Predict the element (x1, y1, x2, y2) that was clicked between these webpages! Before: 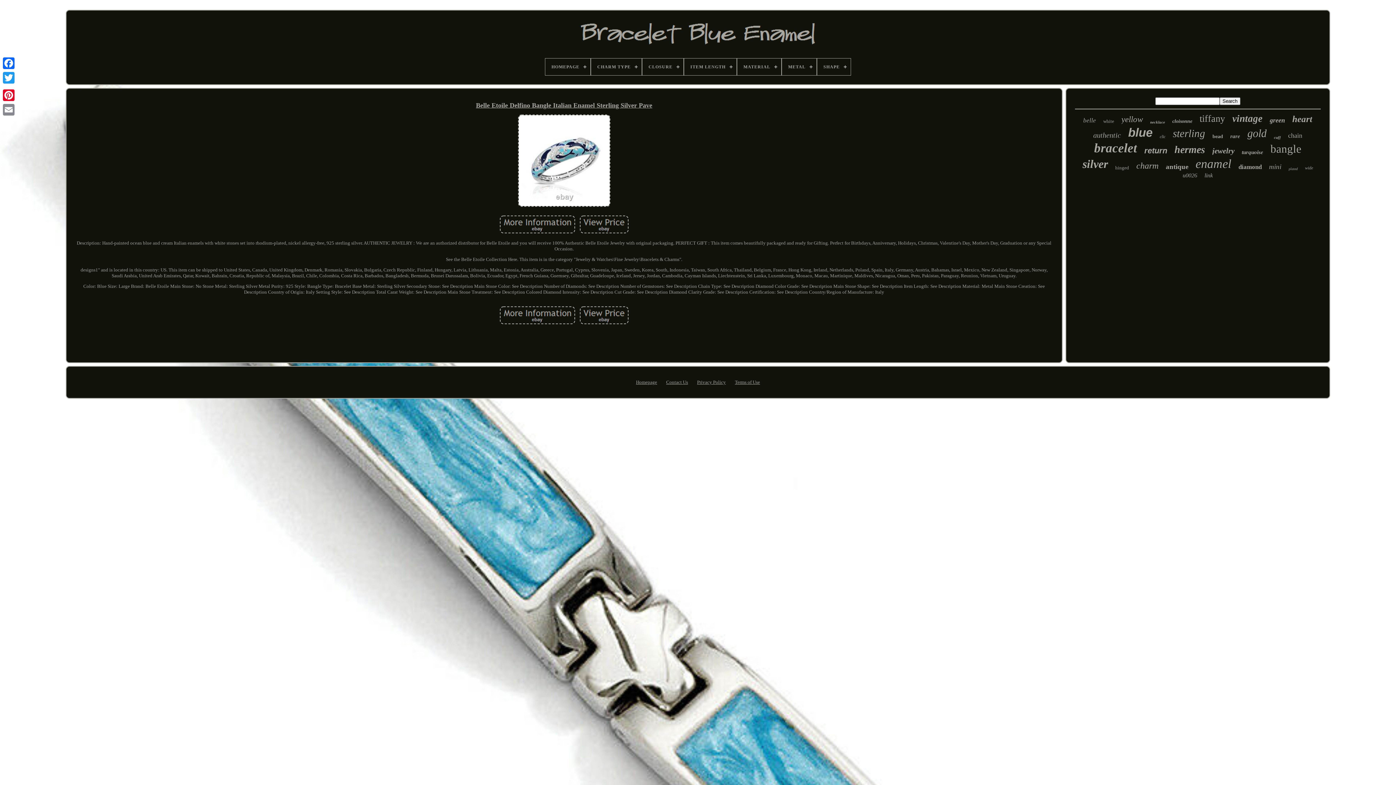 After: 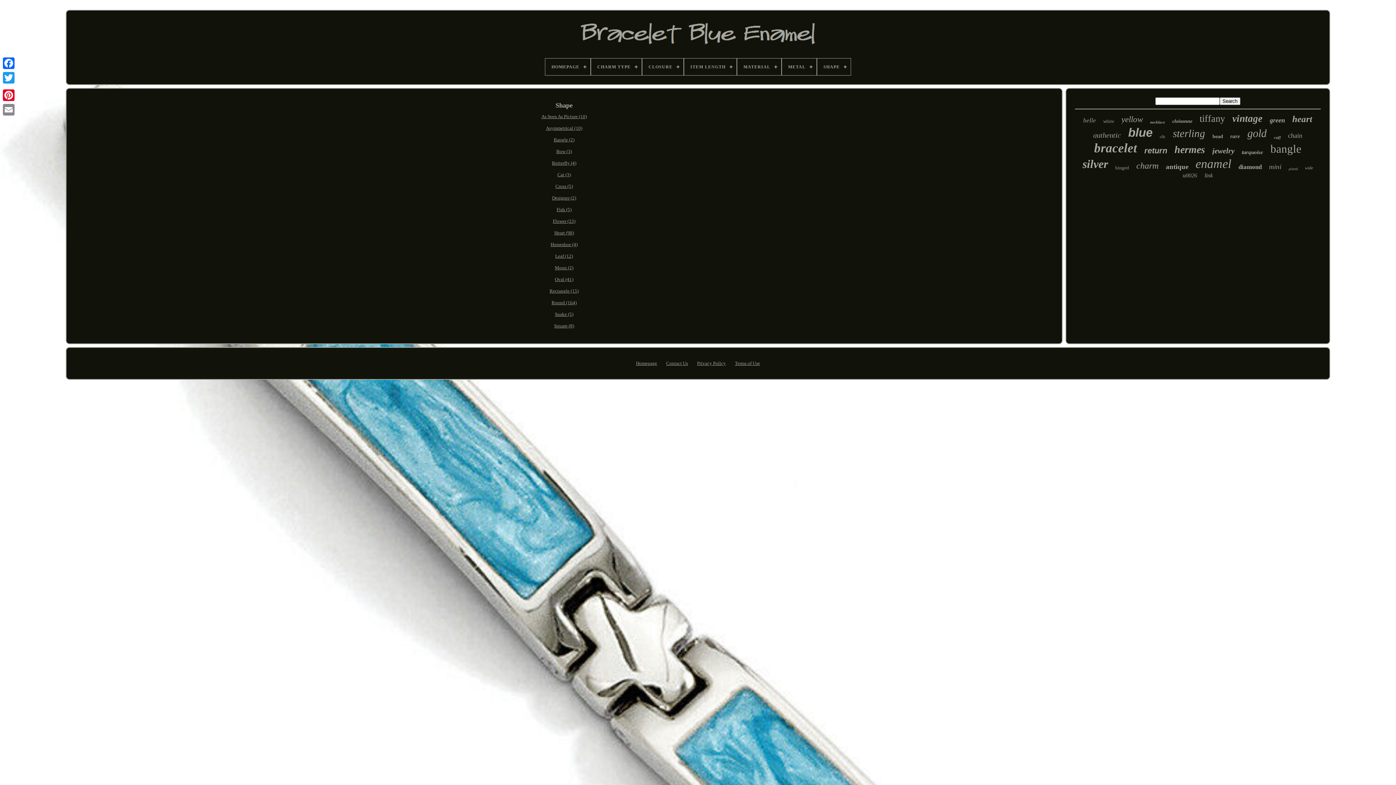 Action: label: SHAPE bbox: (817, 58, 850, 75)